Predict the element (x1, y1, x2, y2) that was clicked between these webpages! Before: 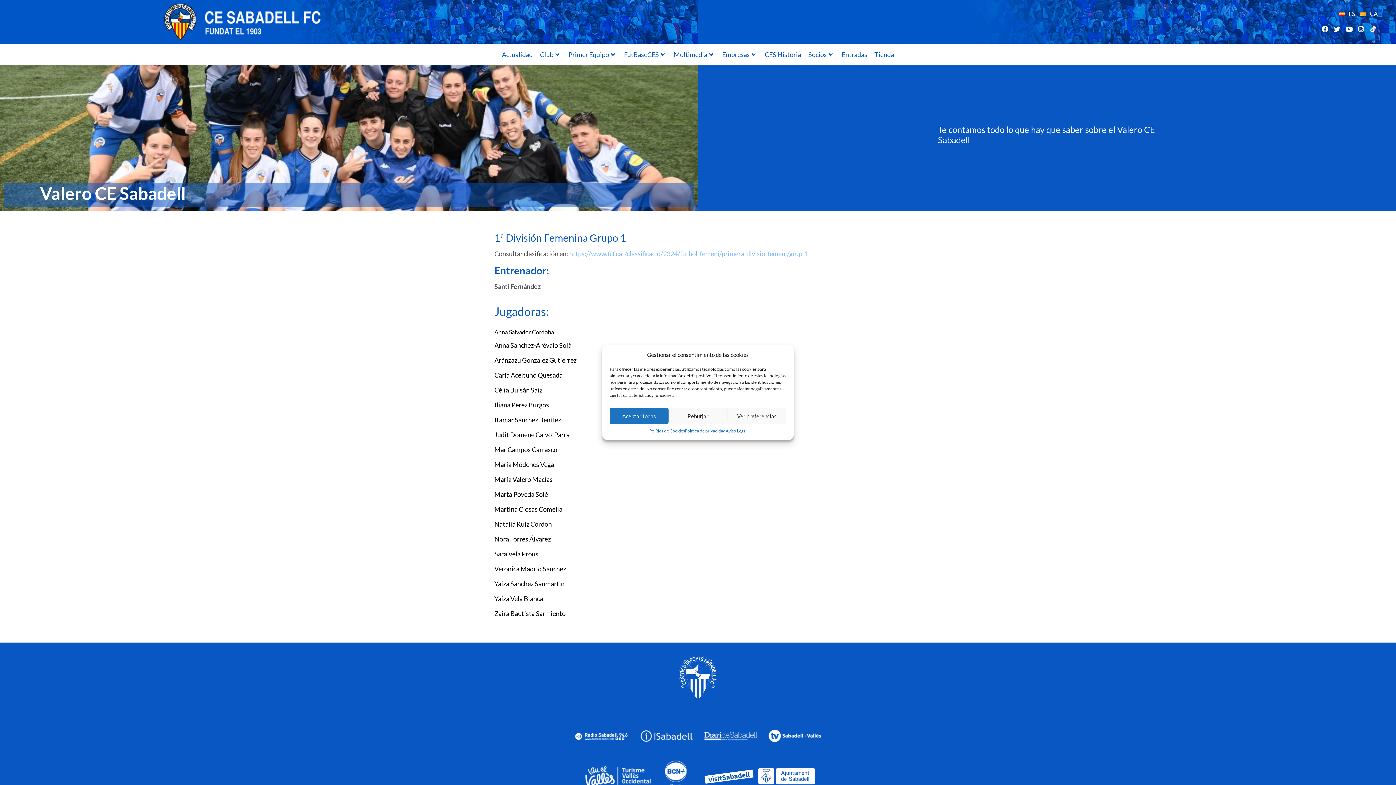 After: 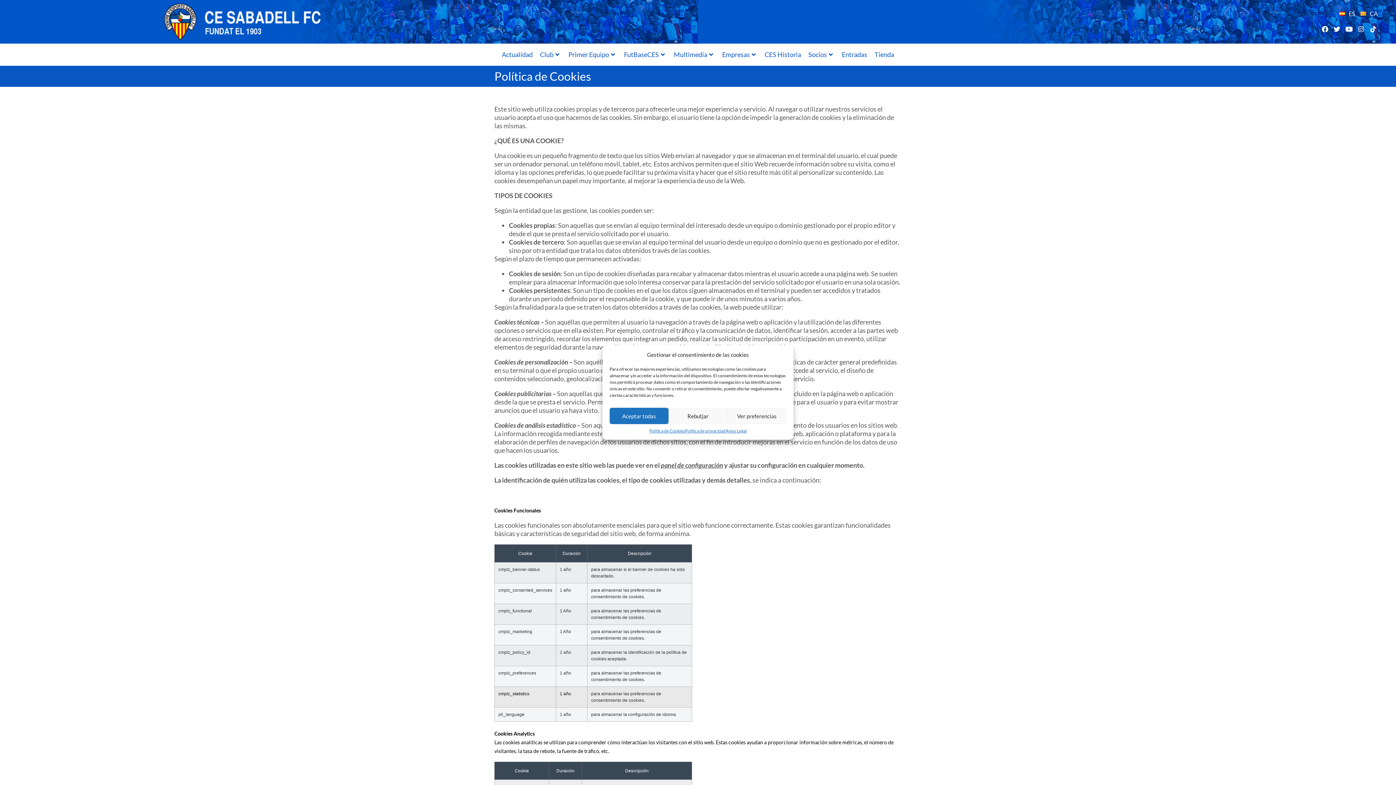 Action: label: Política de Cookies bbox: (649, 428, 685, 434)